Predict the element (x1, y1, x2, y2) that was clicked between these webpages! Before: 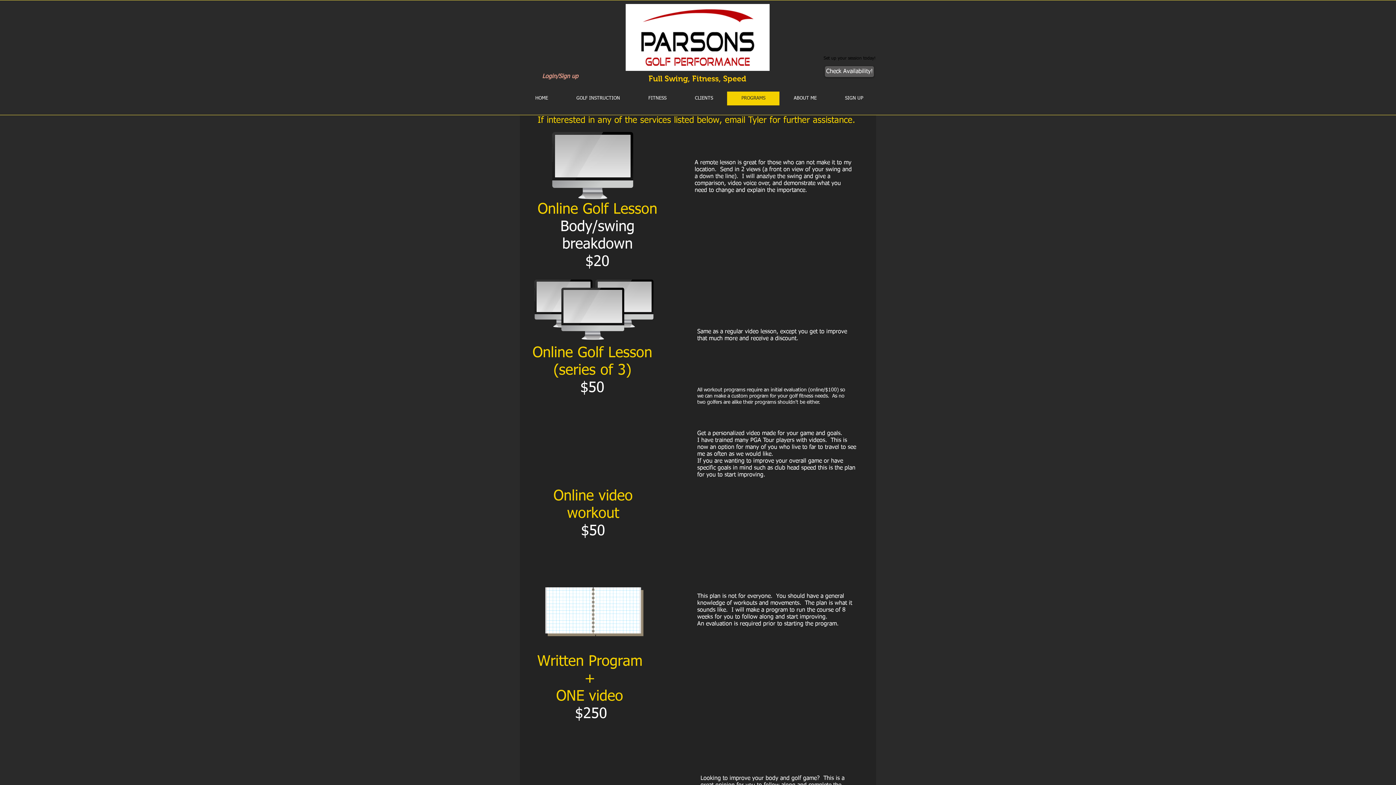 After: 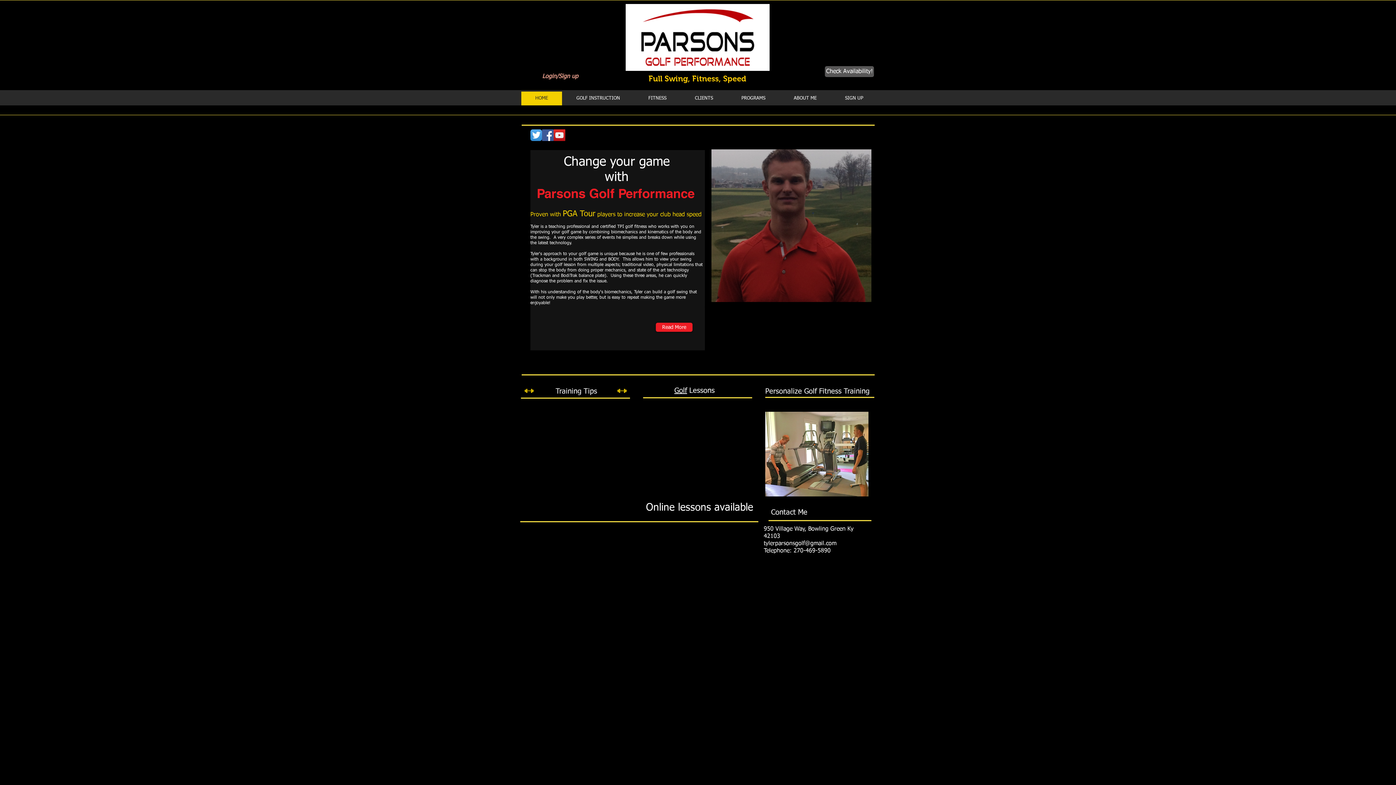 Action: label: HOME bbox: (521, 91, 562, 105)